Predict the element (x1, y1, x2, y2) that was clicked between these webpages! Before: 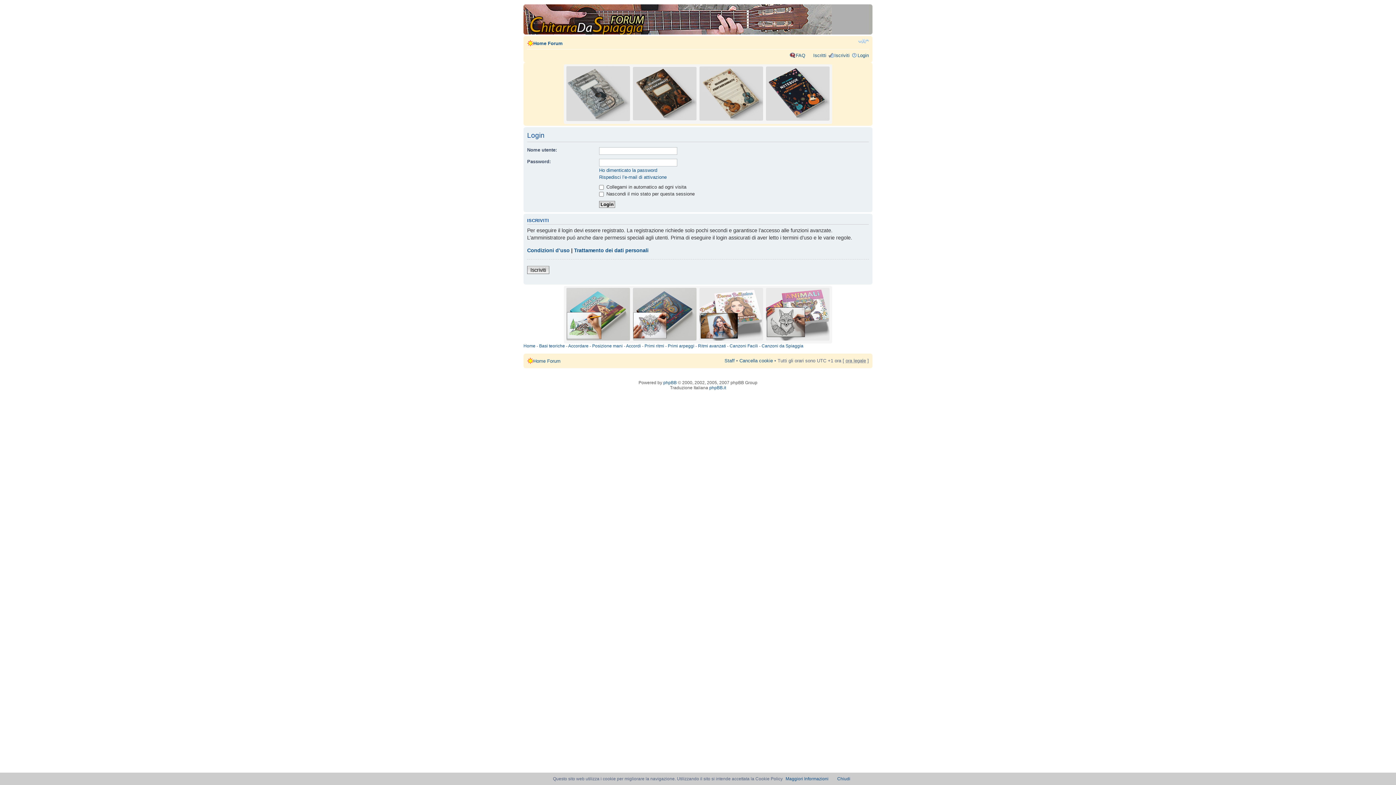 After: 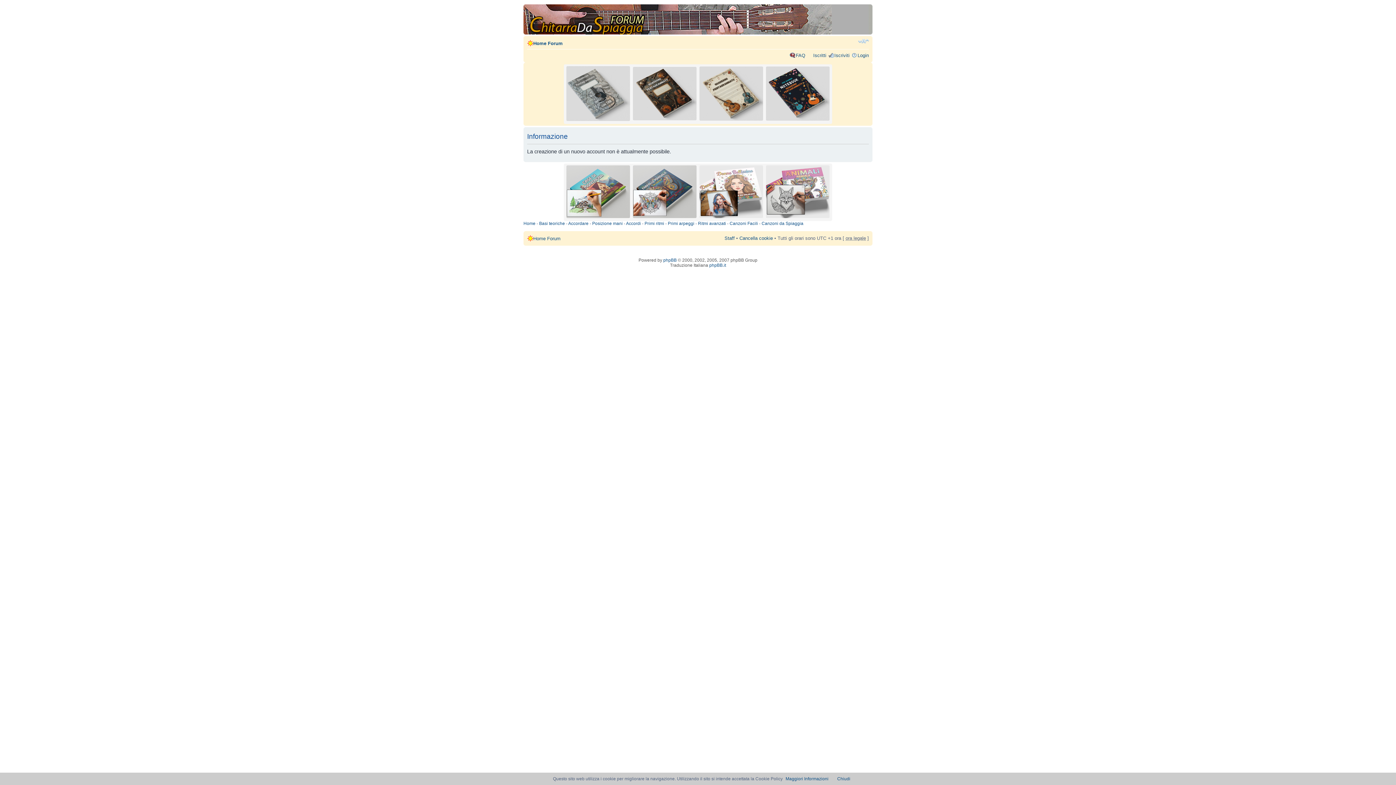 Action: bbox: (527, 266, 549, 274) label: Iscriviti